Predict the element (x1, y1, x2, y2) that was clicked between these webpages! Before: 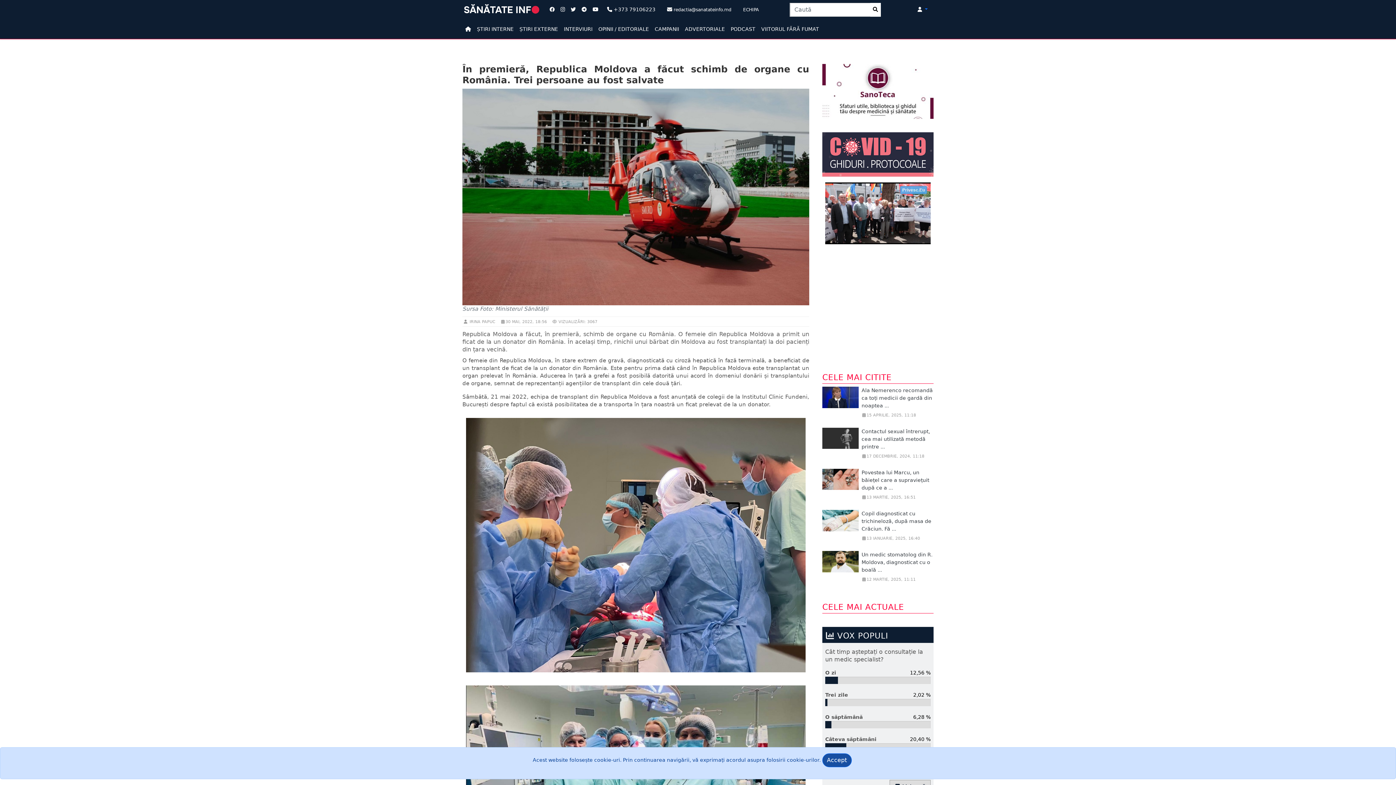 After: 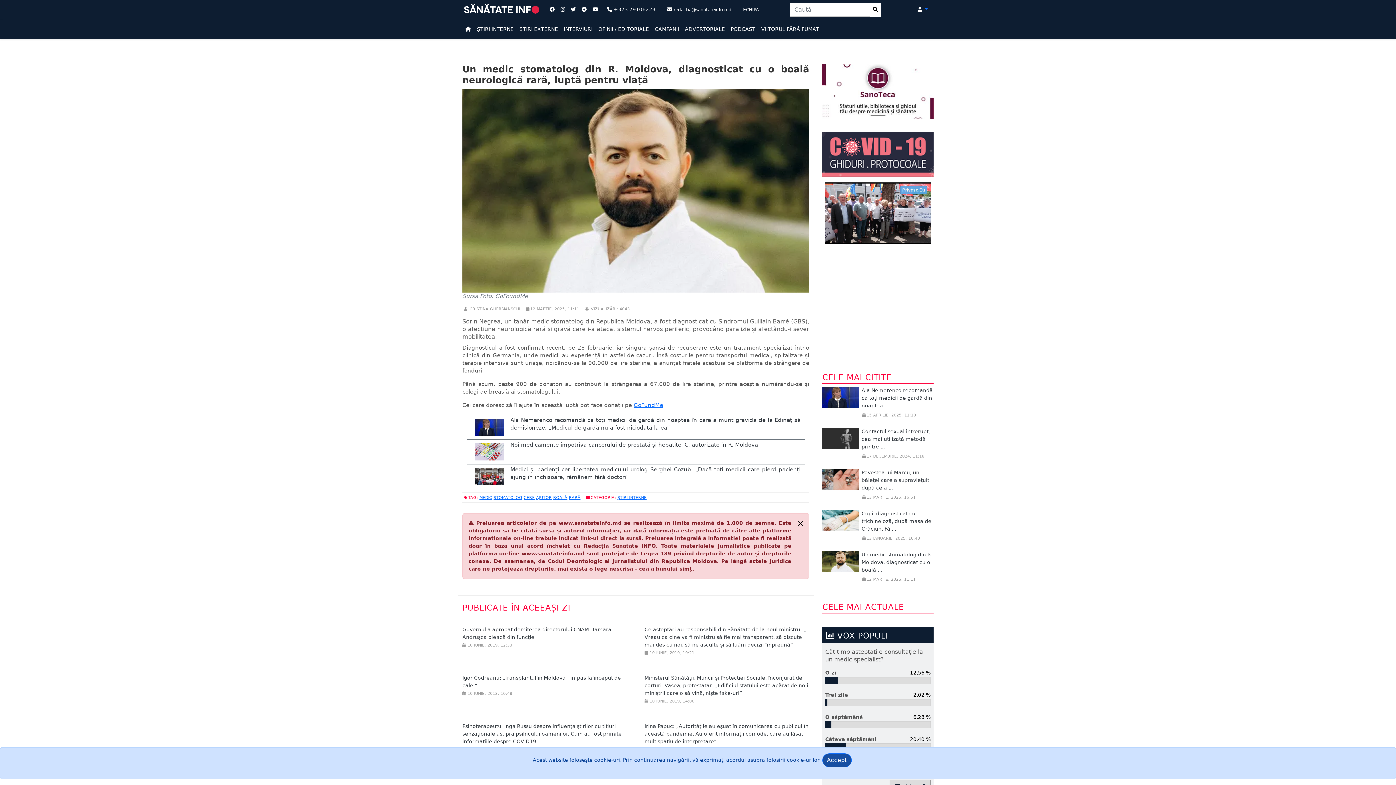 Action: label: Un medic stomatolog din R. Moldova, diagnosticat cu o boală ... bbox: (861, 551, 932, 573)